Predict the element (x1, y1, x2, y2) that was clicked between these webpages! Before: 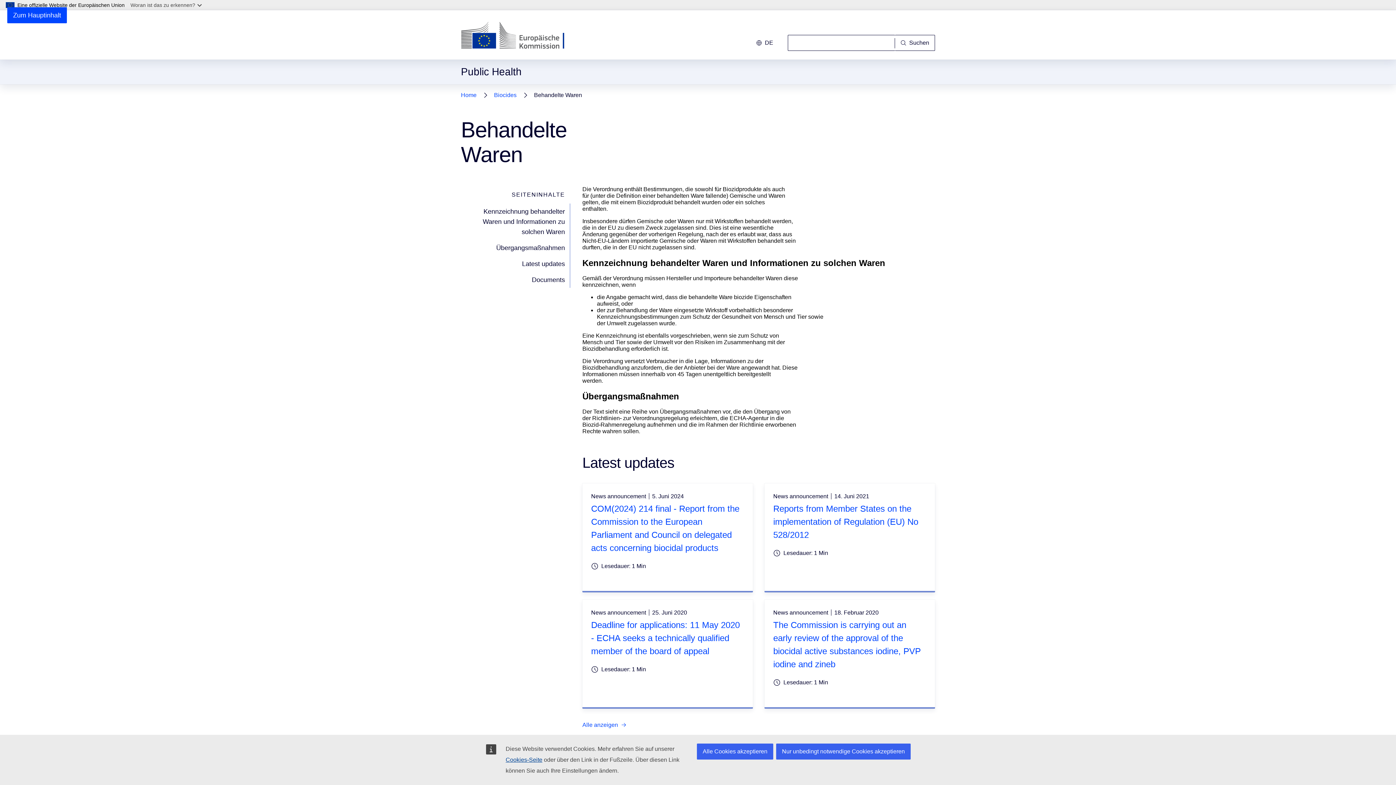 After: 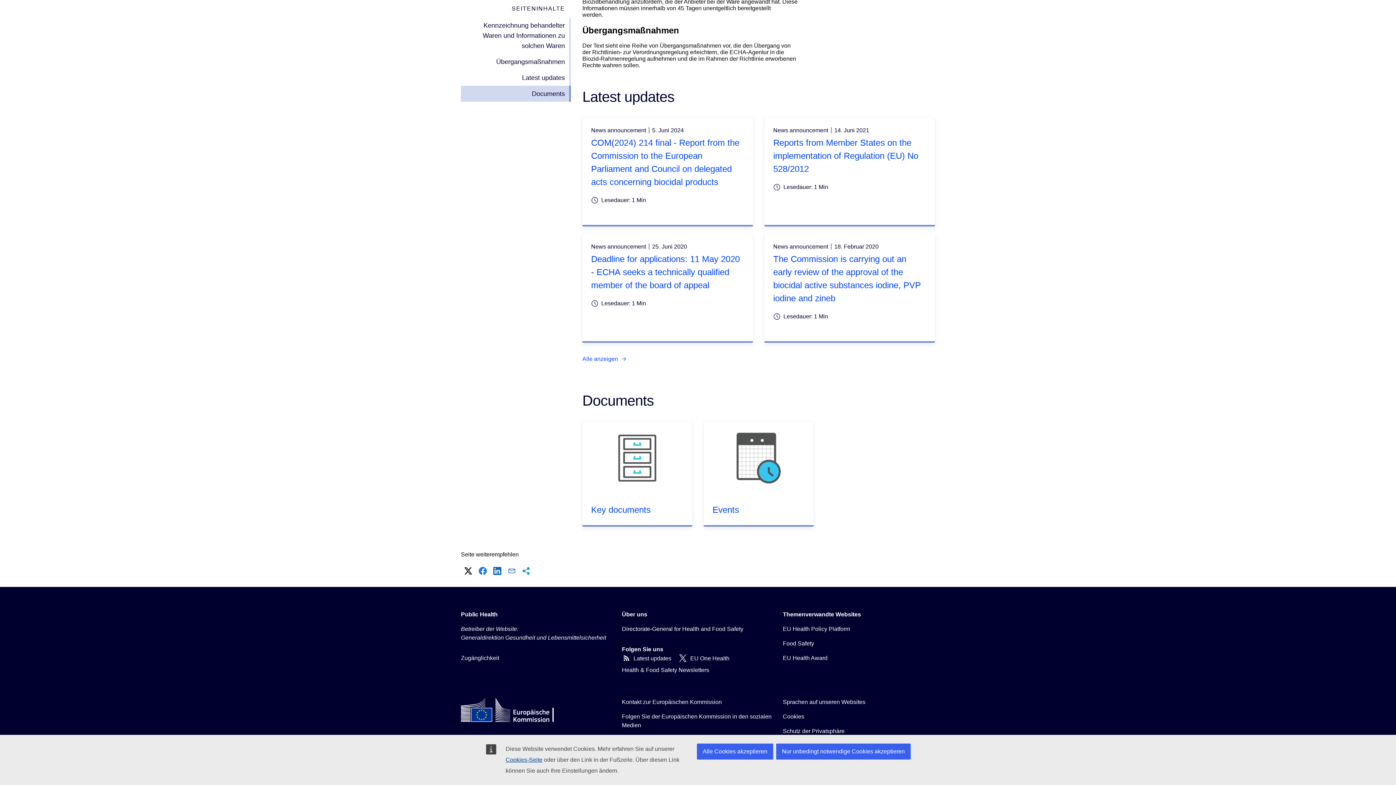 Action: bbox: (461, 272, 570, 288) label: Documents